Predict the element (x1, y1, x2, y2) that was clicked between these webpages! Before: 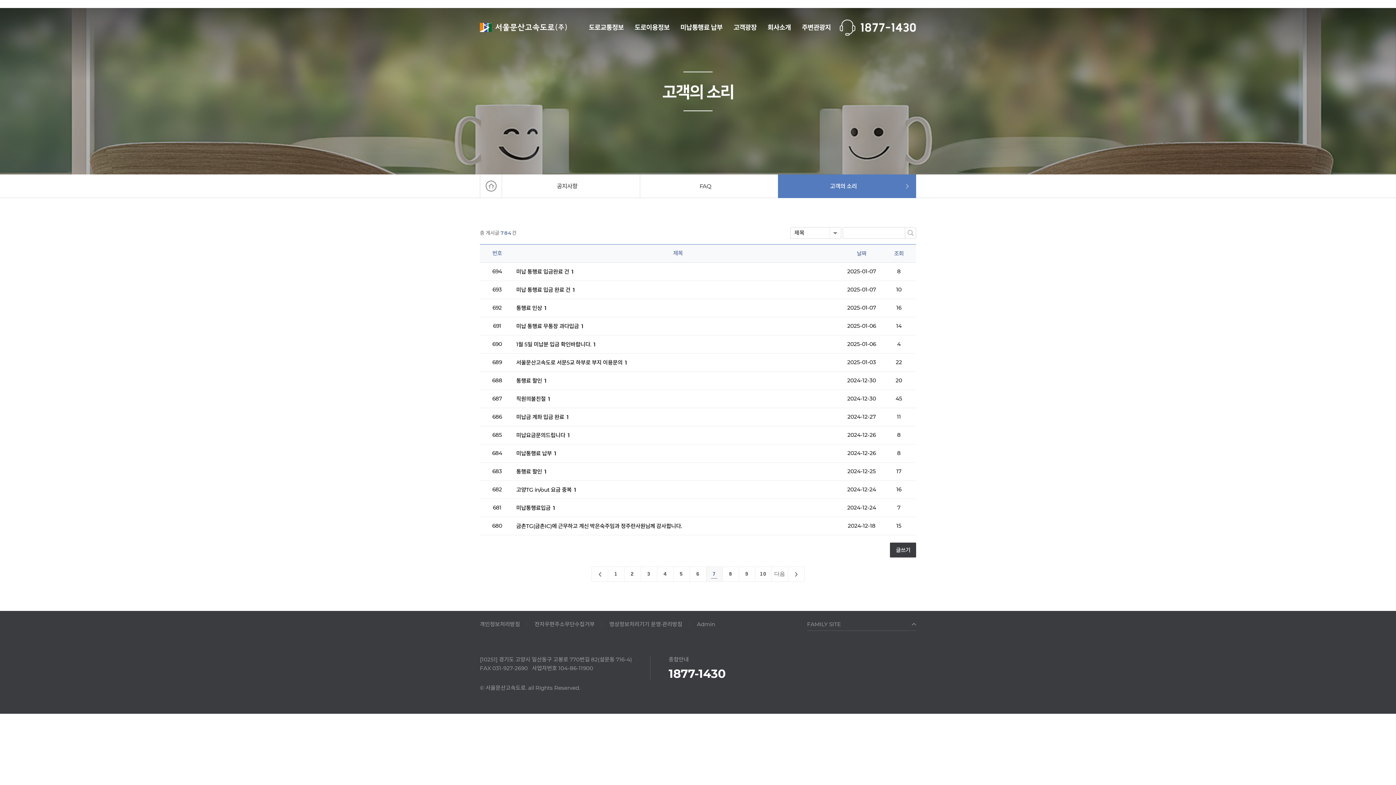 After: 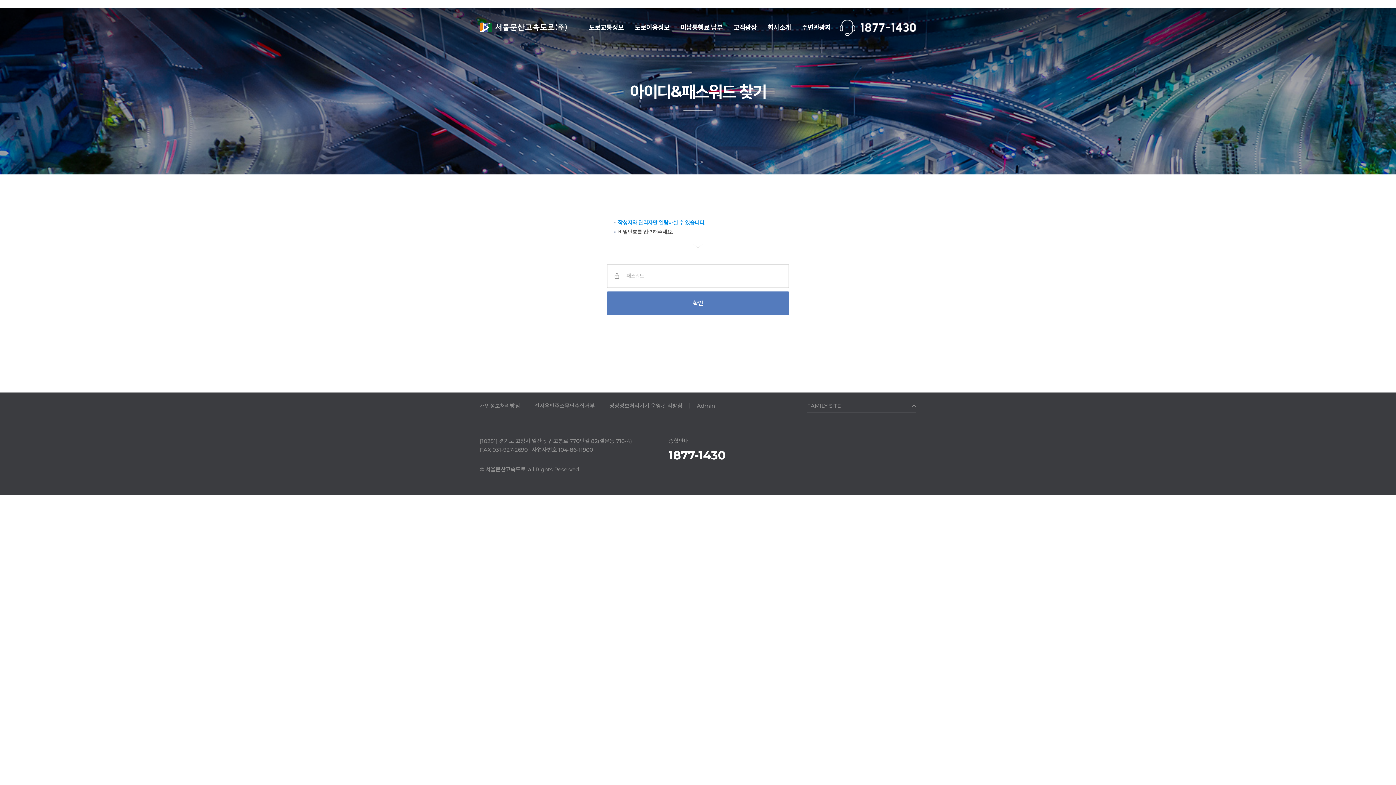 Action: label: 고양TG in/out 요금 중복 
댓글
1
개 bbox: (516, 486, 576, 494)